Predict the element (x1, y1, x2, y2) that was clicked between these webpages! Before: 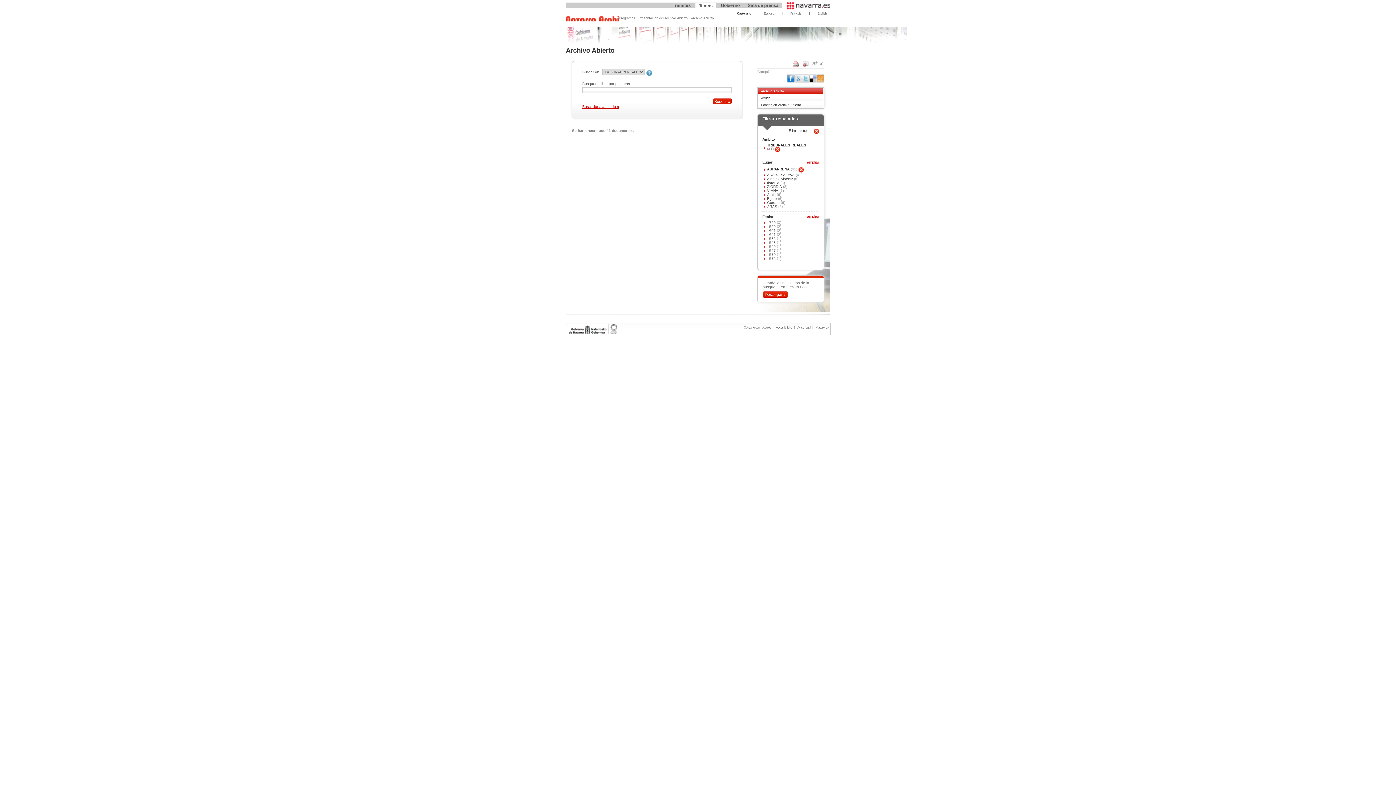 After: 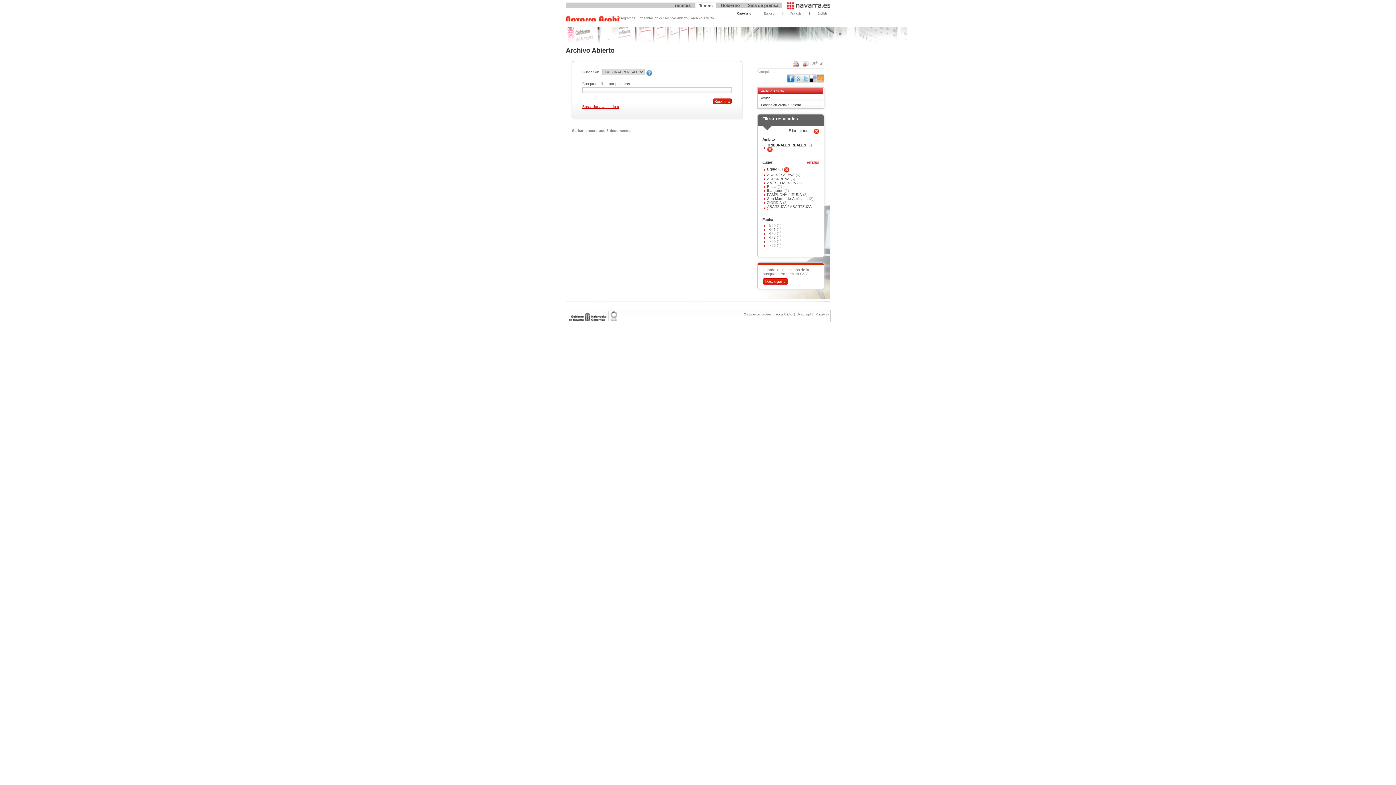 Action: bbox: (767, 196, 778, 200) label: Egino 